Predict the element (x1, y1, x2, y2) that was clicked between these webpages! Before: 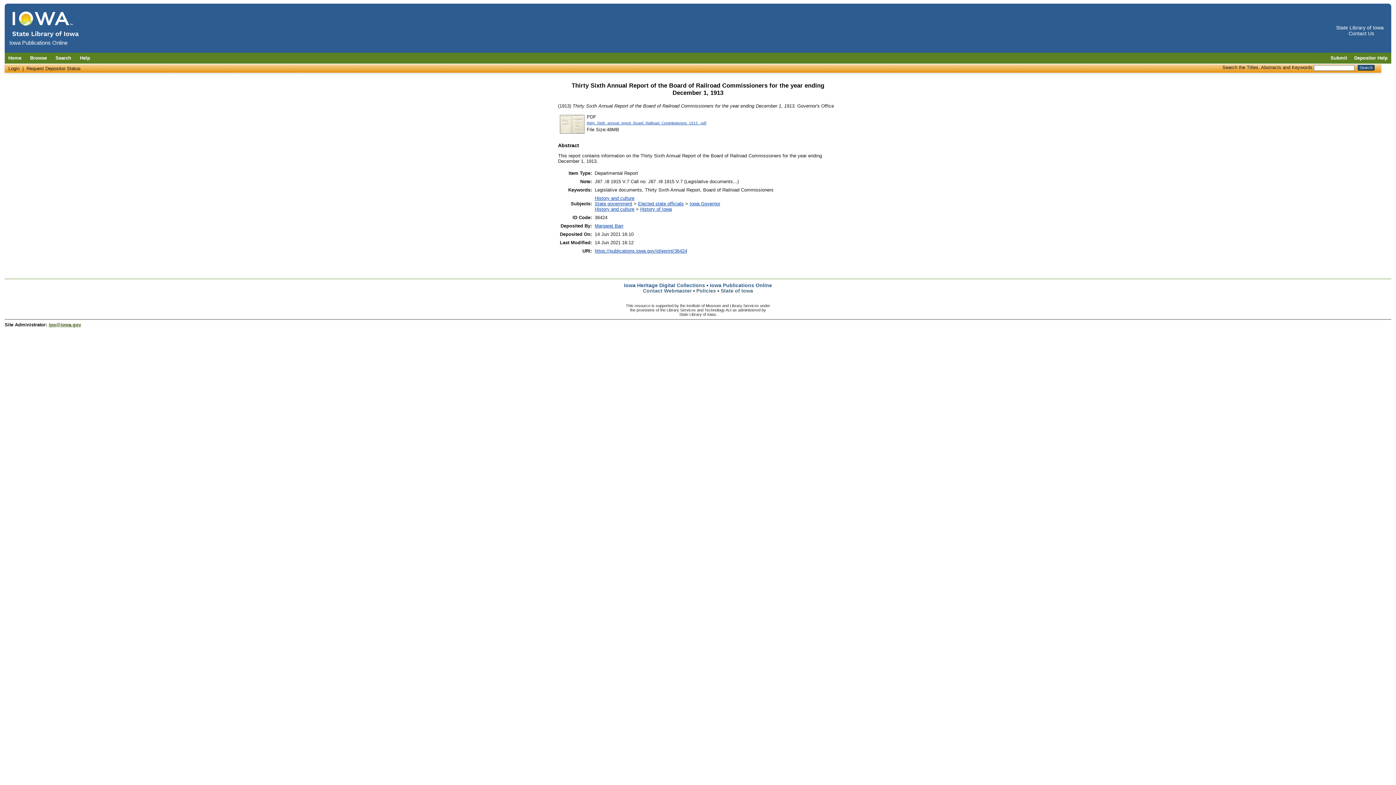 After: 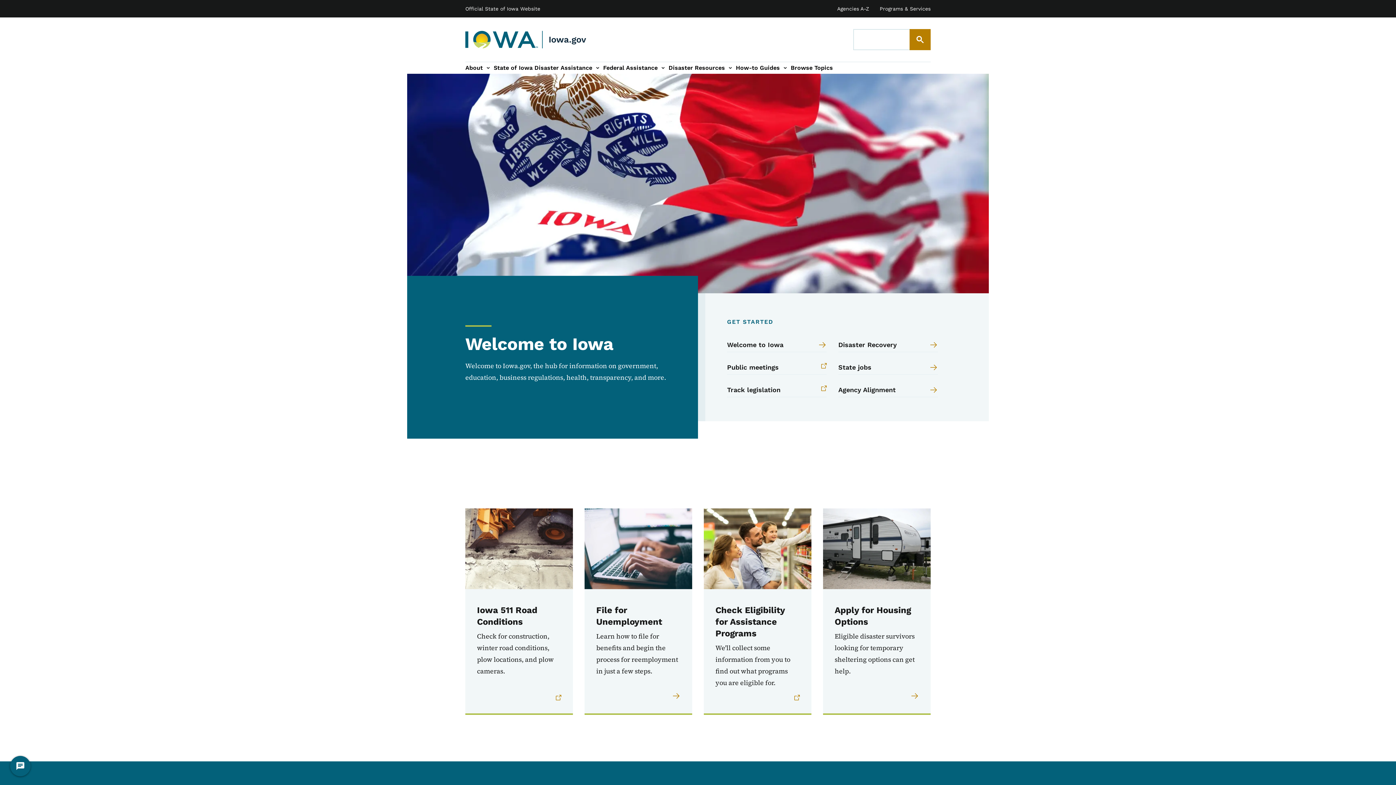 Action: label: State of Iowa bbox: (720, 287, 753, 293)